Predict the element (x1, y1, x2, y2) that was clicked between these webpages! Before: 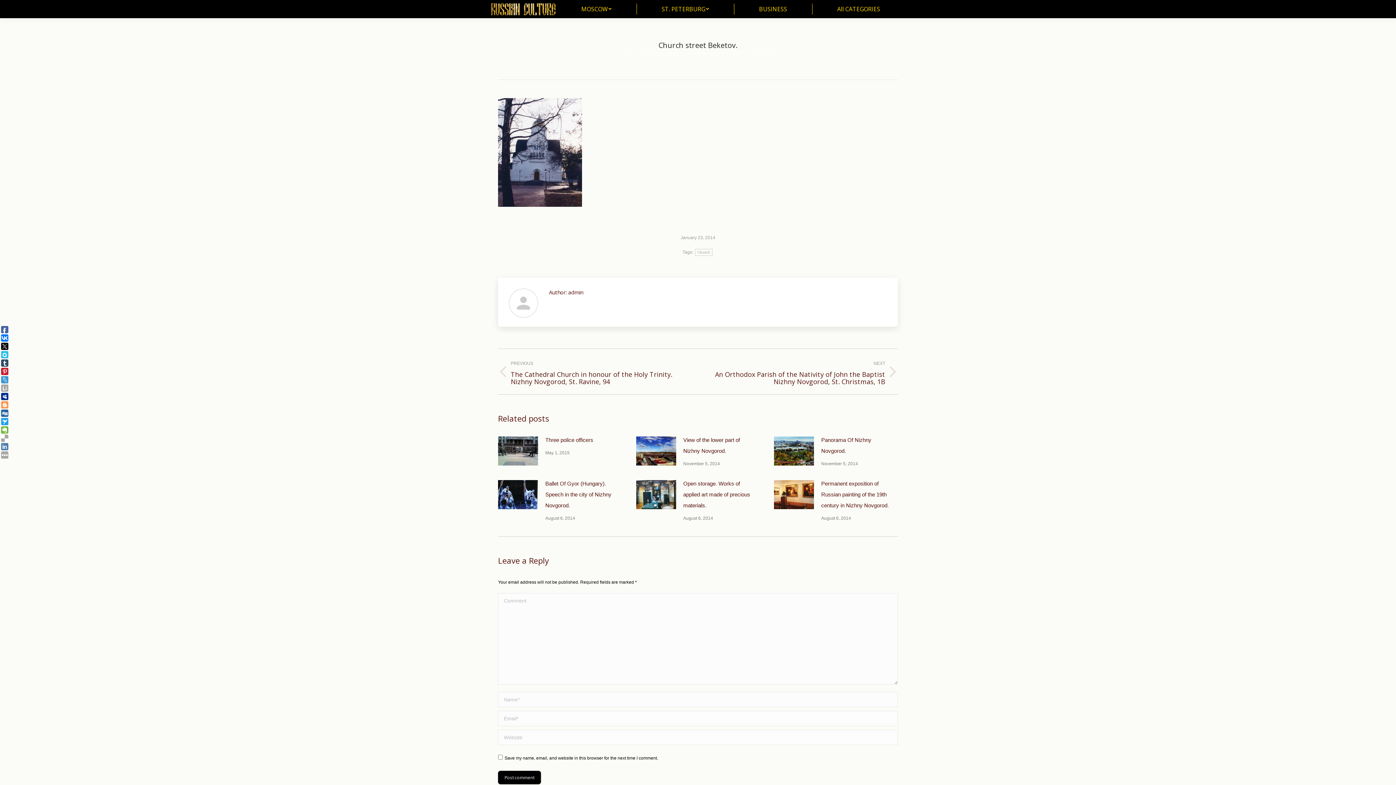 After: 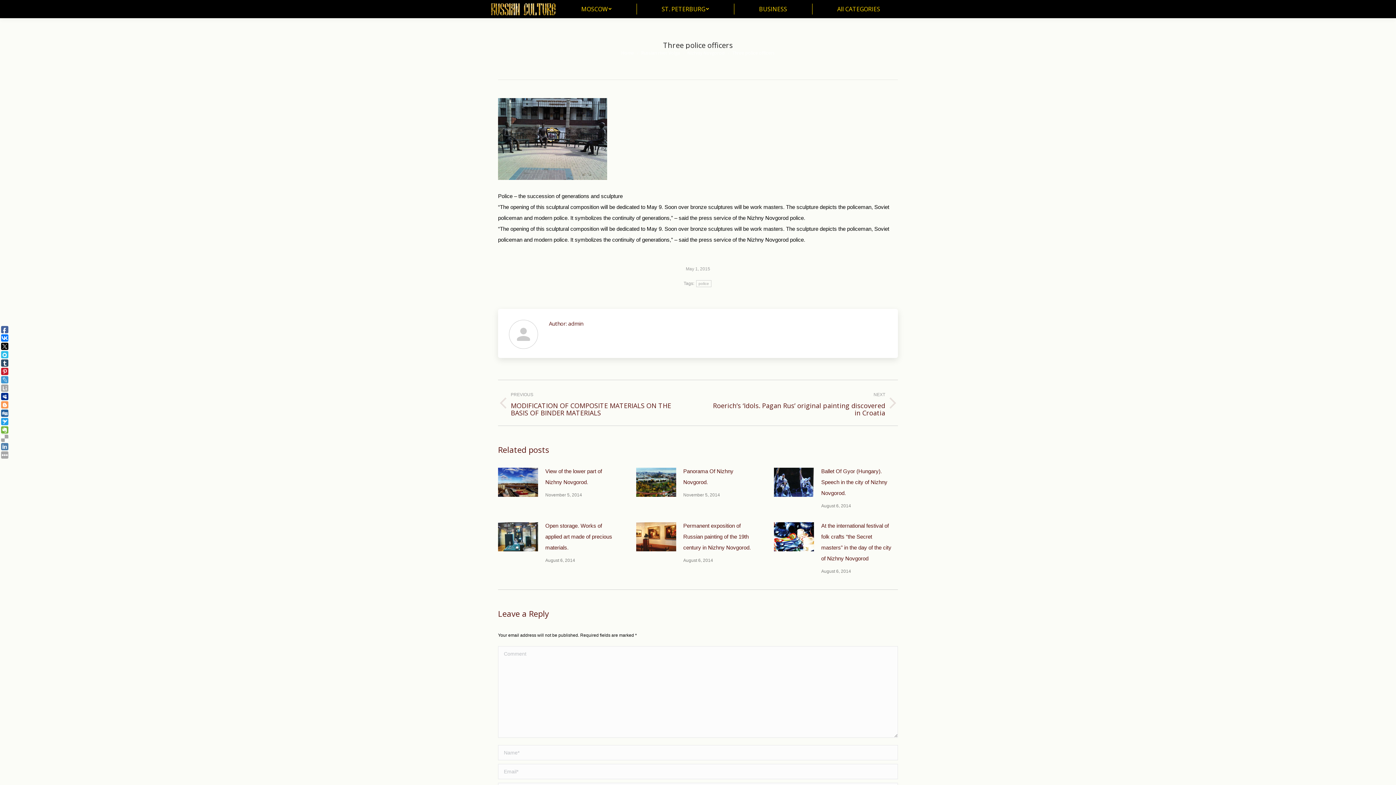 Action: bbox: (498, 436, 538, 465) label: Post image